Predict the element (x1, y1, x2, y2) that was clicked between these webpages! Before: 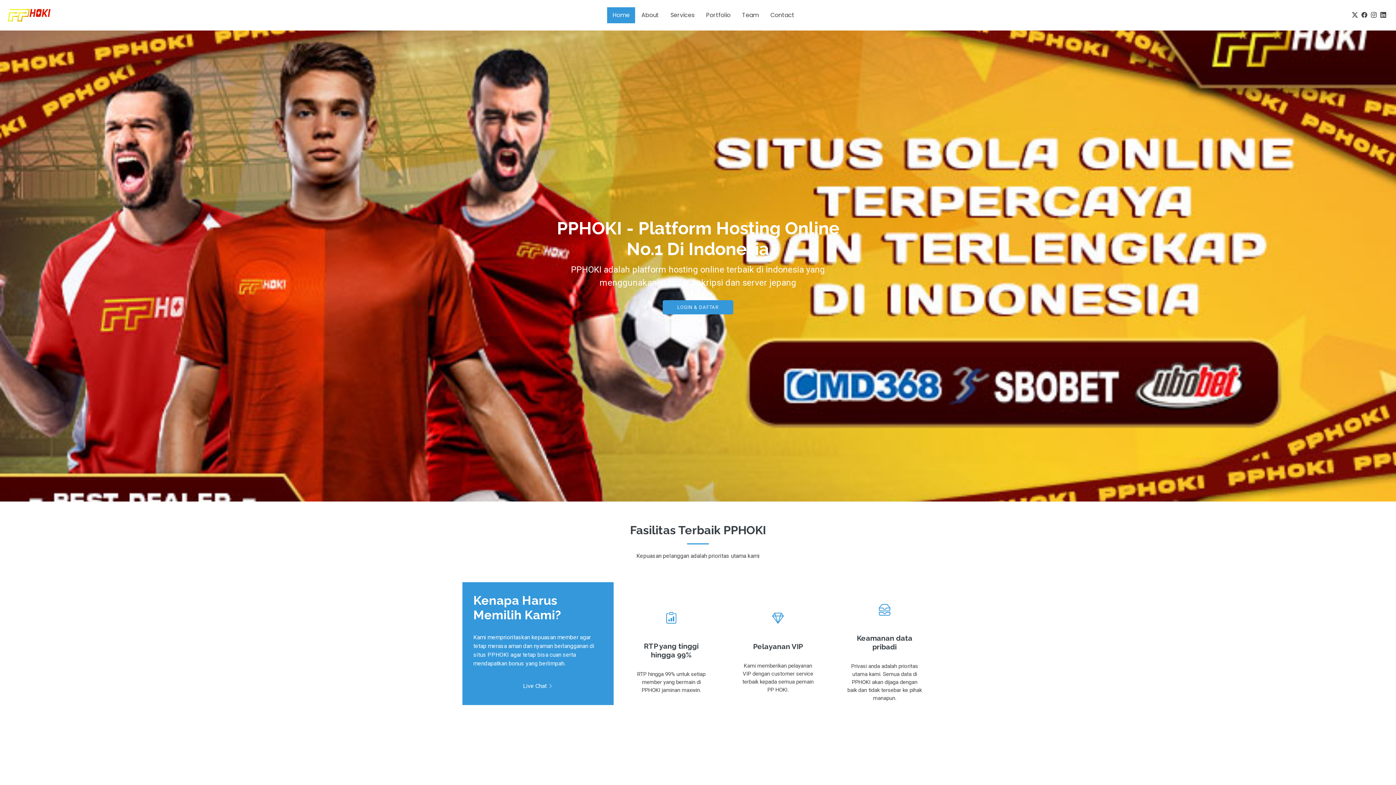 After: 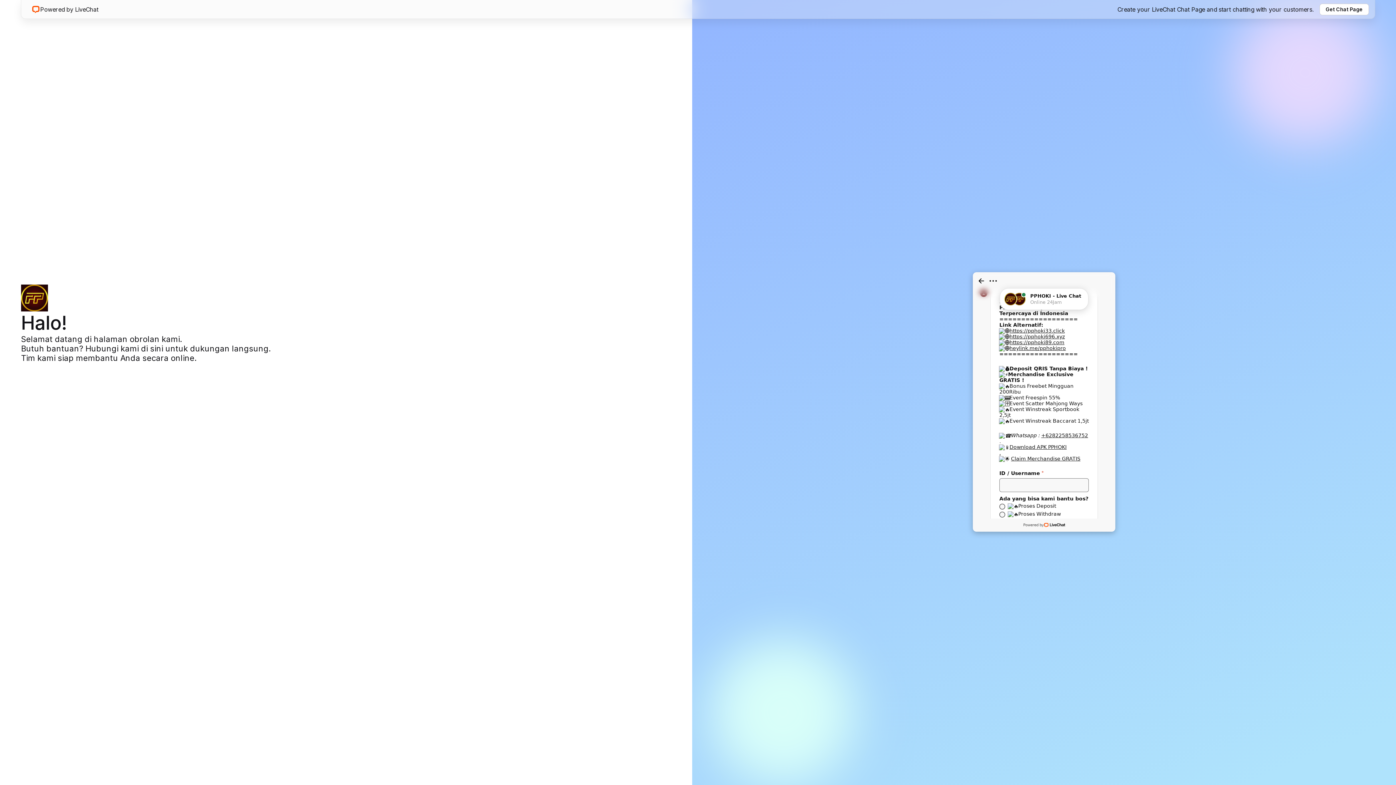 Action: label: Live Chat  bbox: (508, 679, 567, 694)